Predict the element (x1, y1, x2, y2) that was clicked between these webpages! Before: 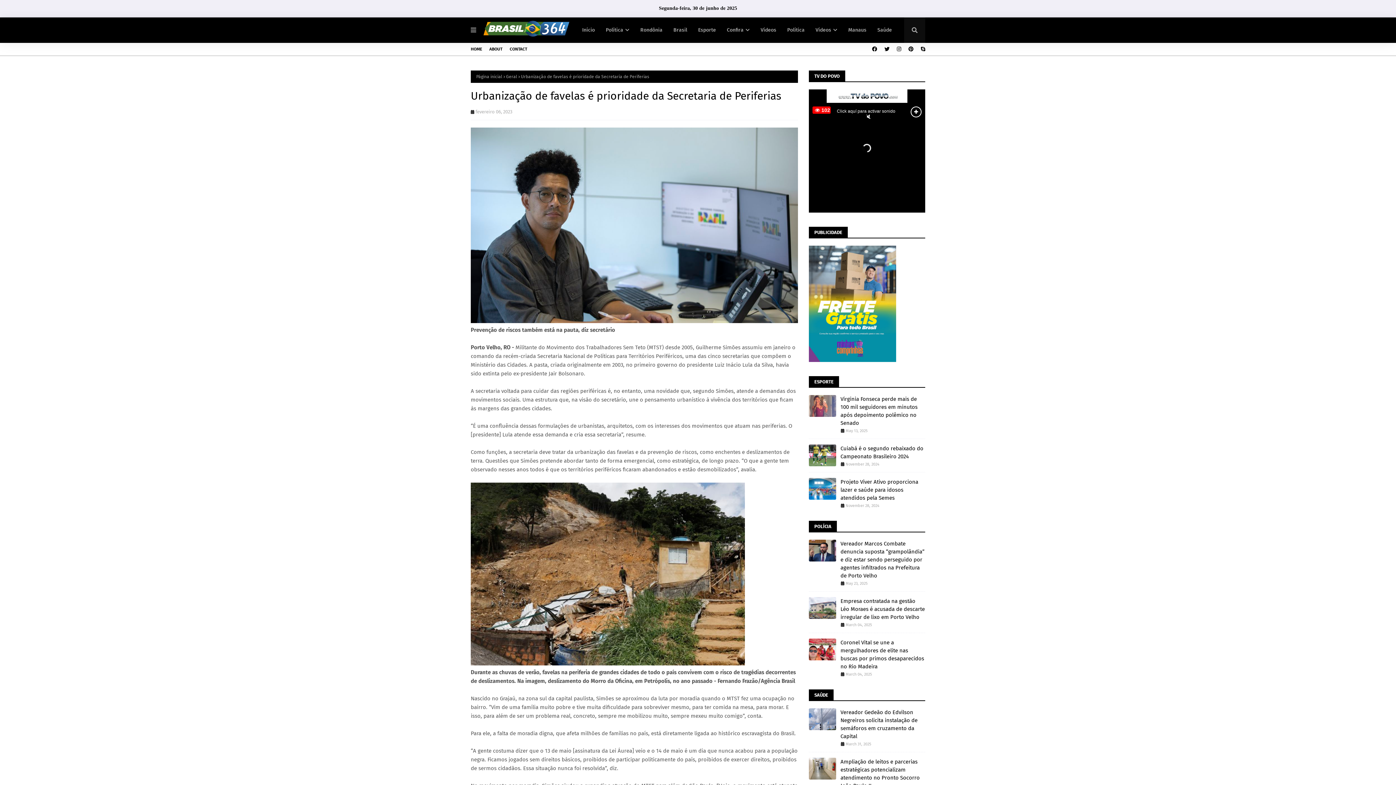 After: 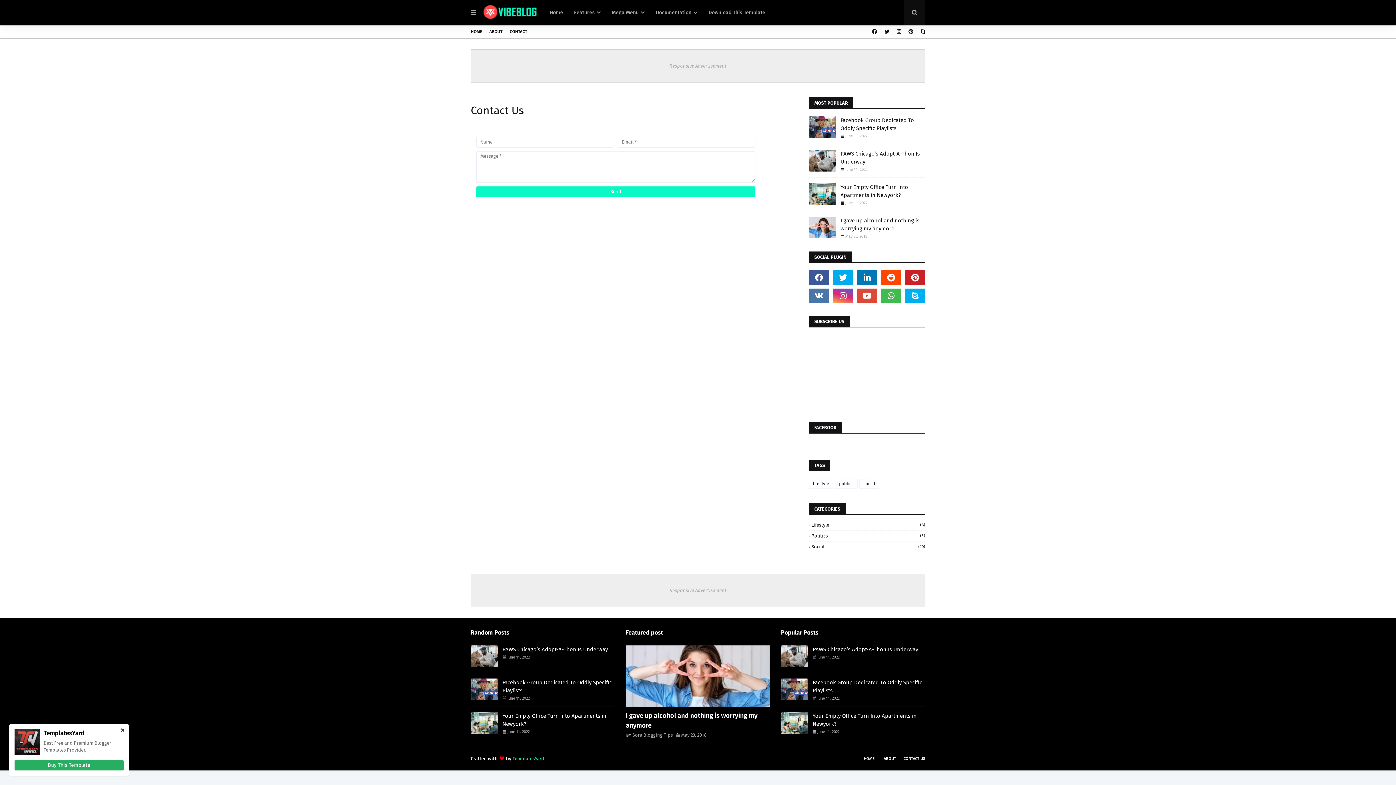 Action: label: CONTACT bbox: (508, 42, 529, 55)